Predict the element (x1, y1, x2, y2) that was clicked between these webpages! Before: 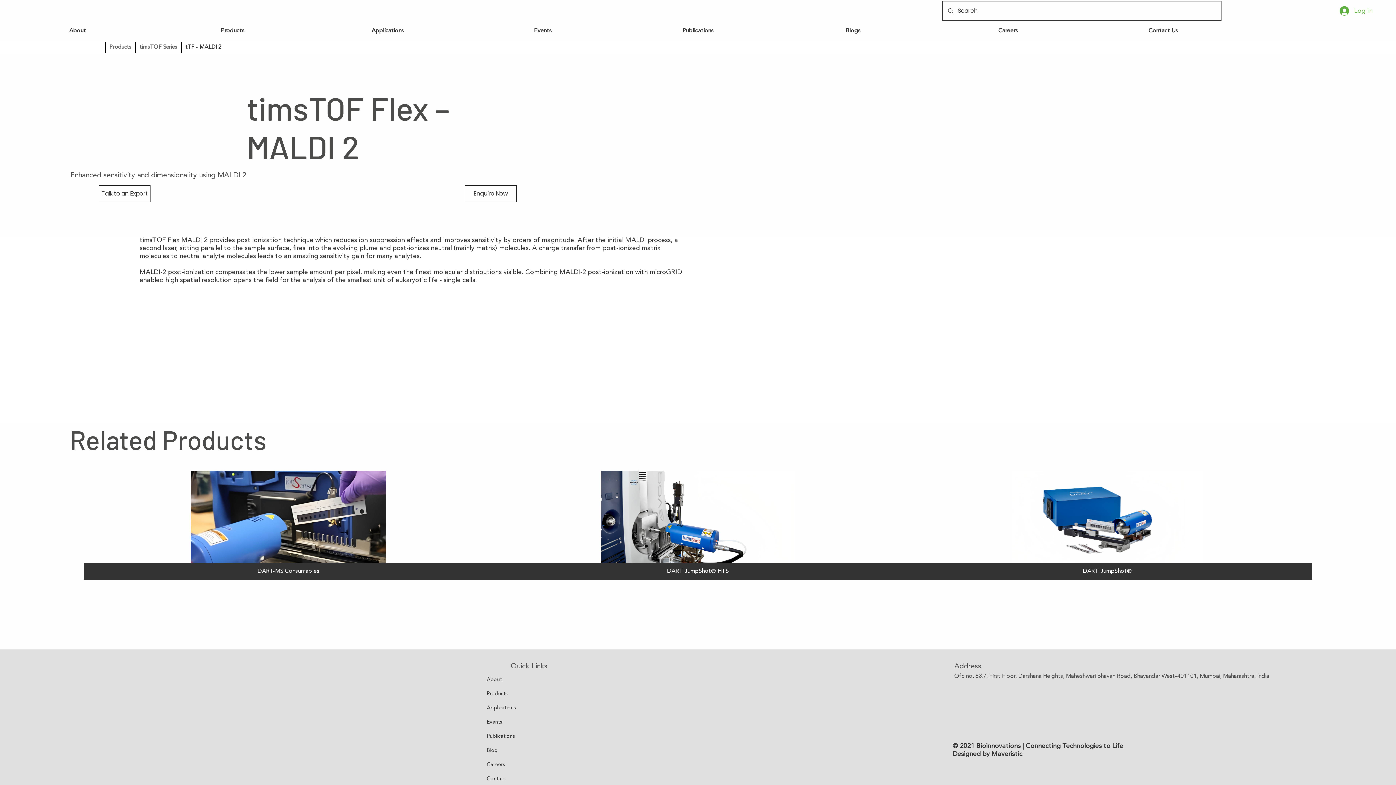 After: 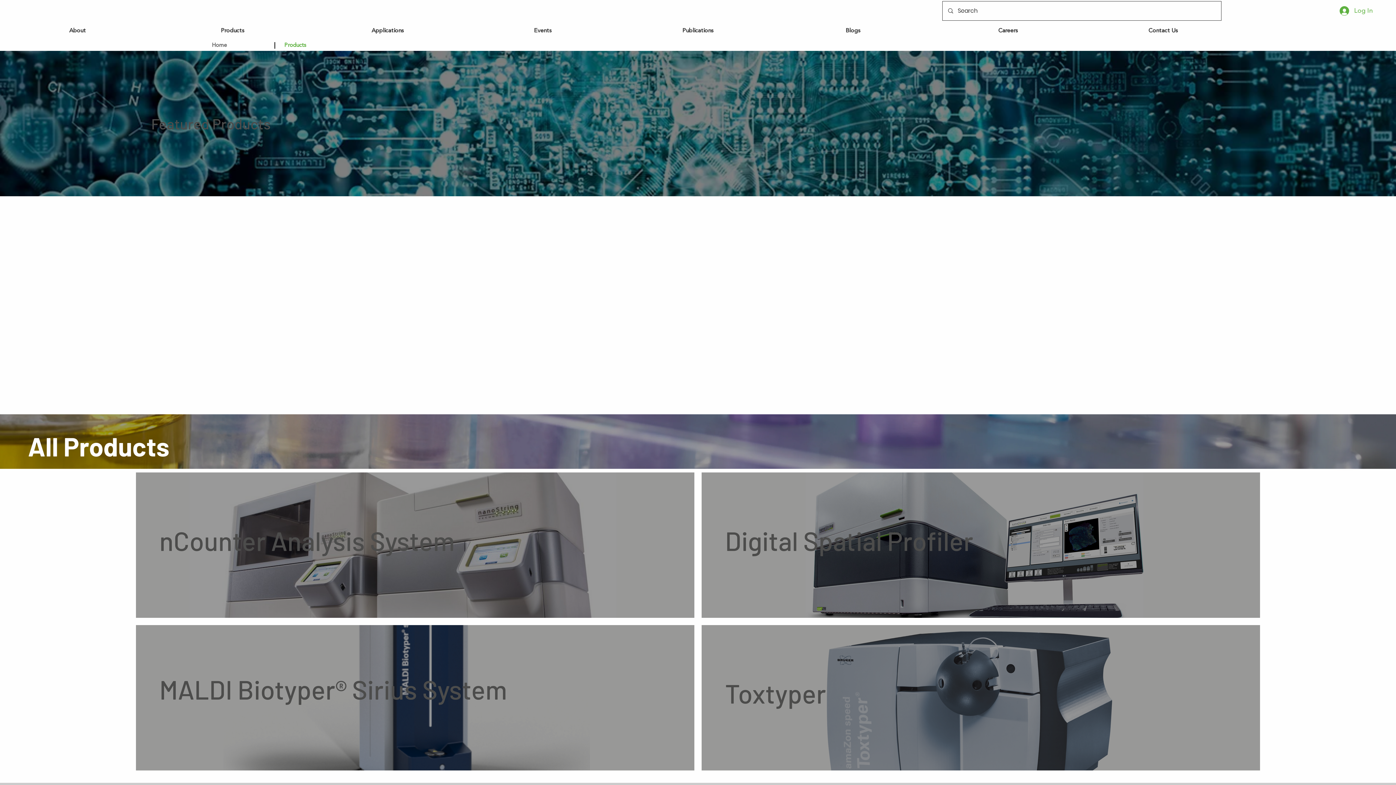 Action: bbox: (155, 25, 310, 36) label: Products